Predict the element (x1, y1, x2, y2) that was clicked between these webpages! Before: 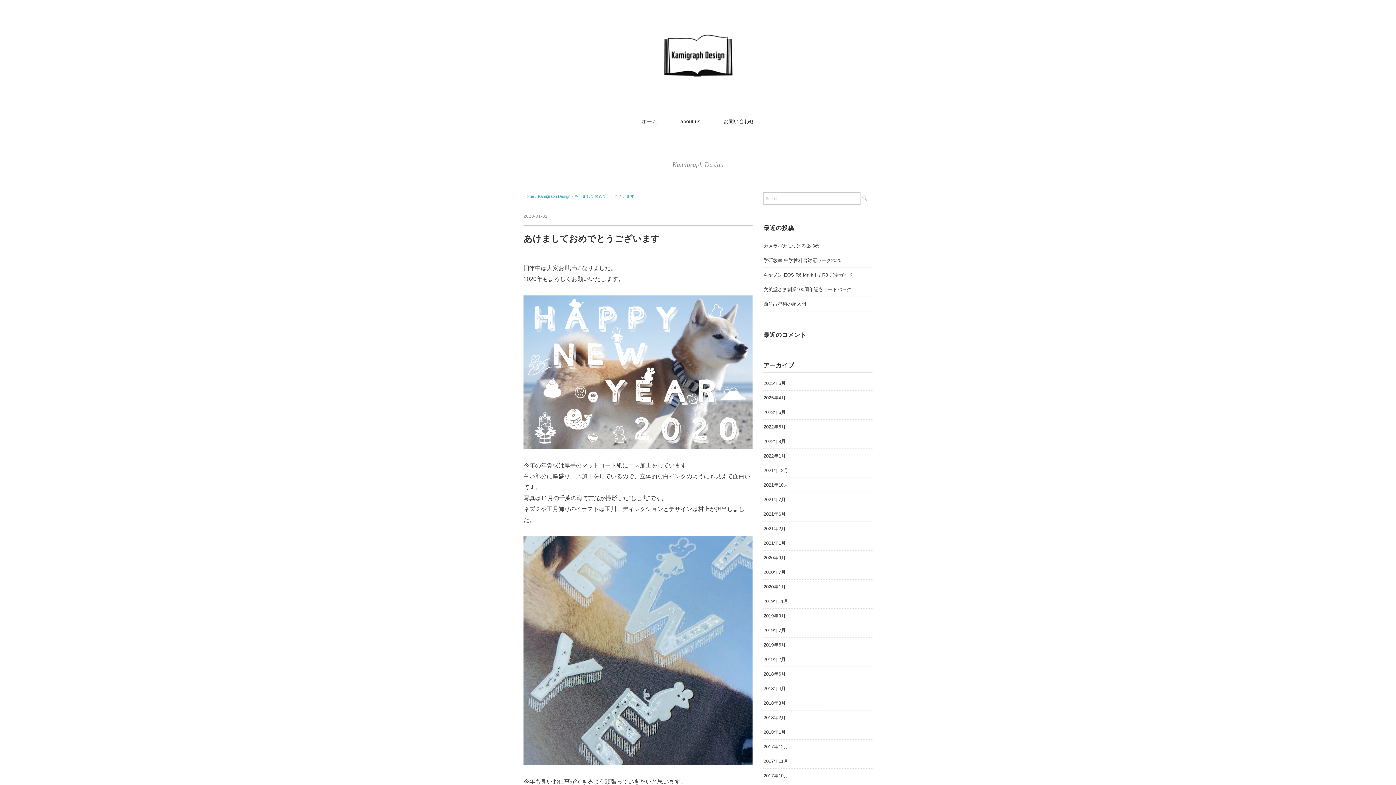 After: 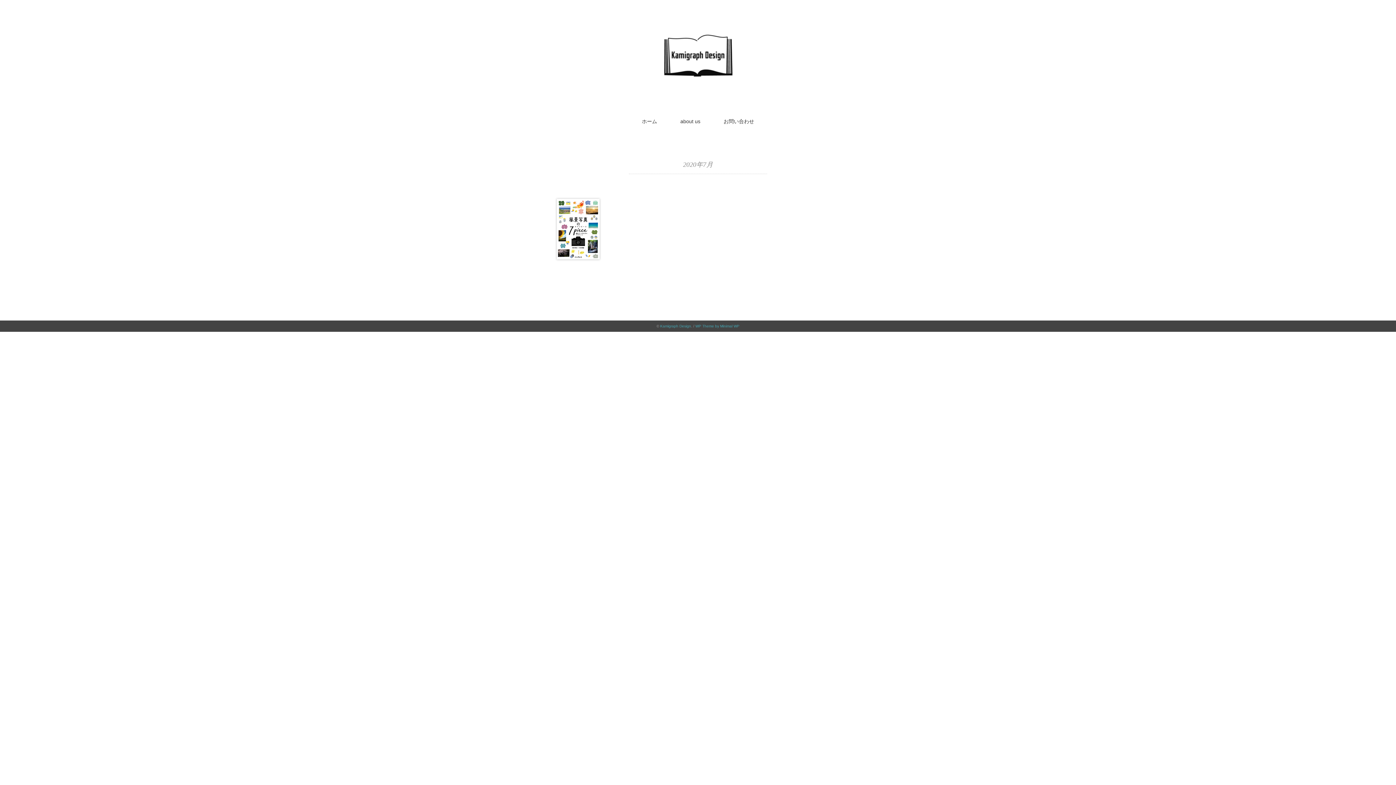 Action: label: 2020年7月 bbox: (763, 568, 785, 577)